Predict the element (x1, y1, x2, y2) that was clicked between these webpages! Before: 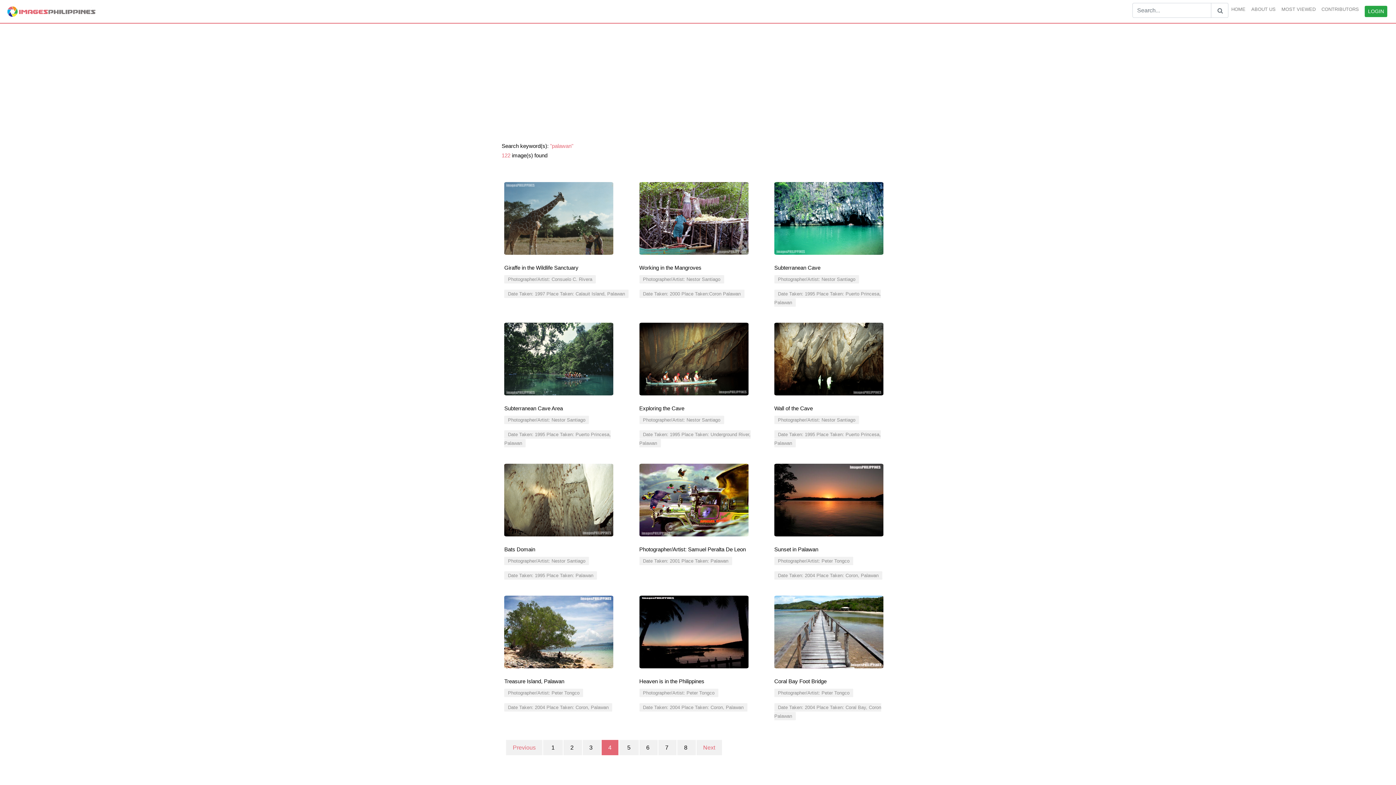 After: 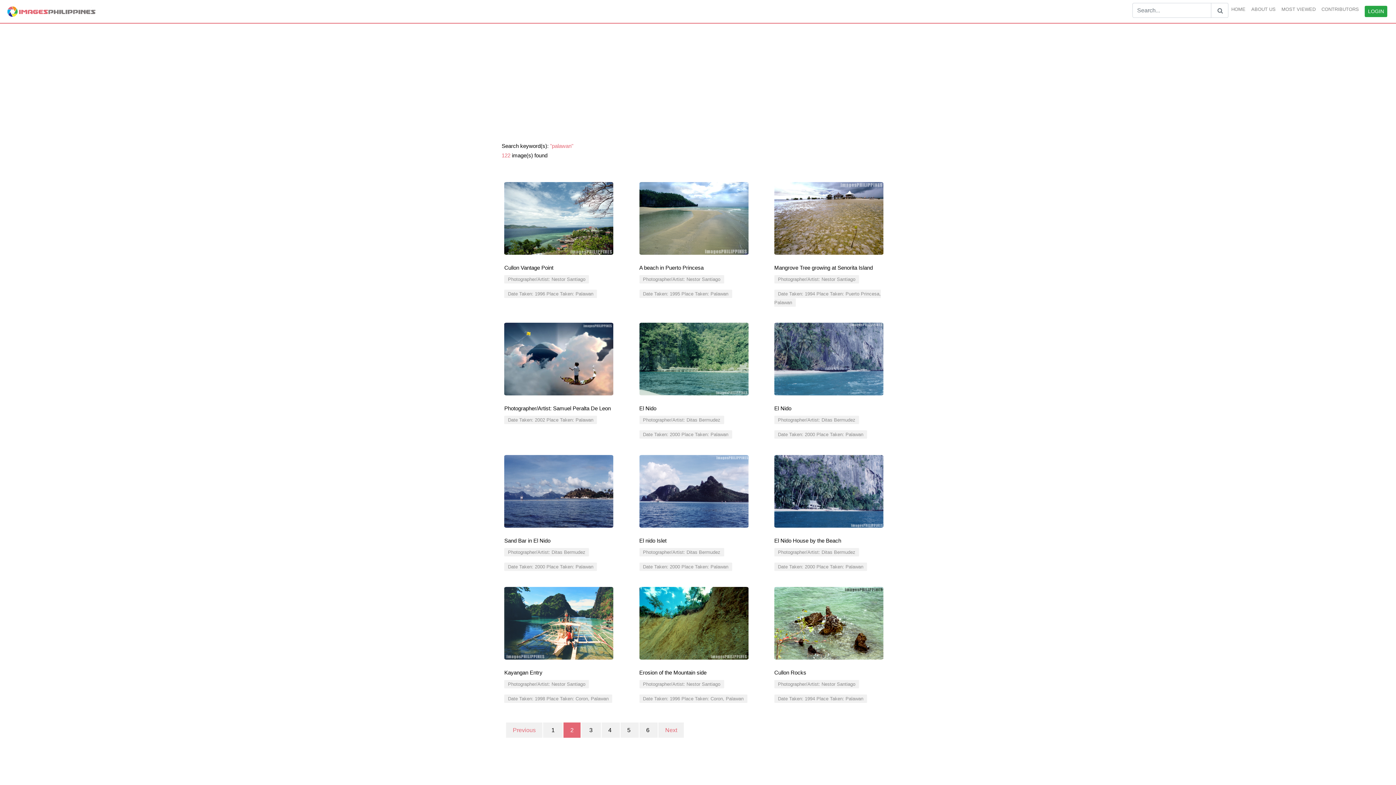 Action: bbox: (563, 740, 582, 756) label: 2 